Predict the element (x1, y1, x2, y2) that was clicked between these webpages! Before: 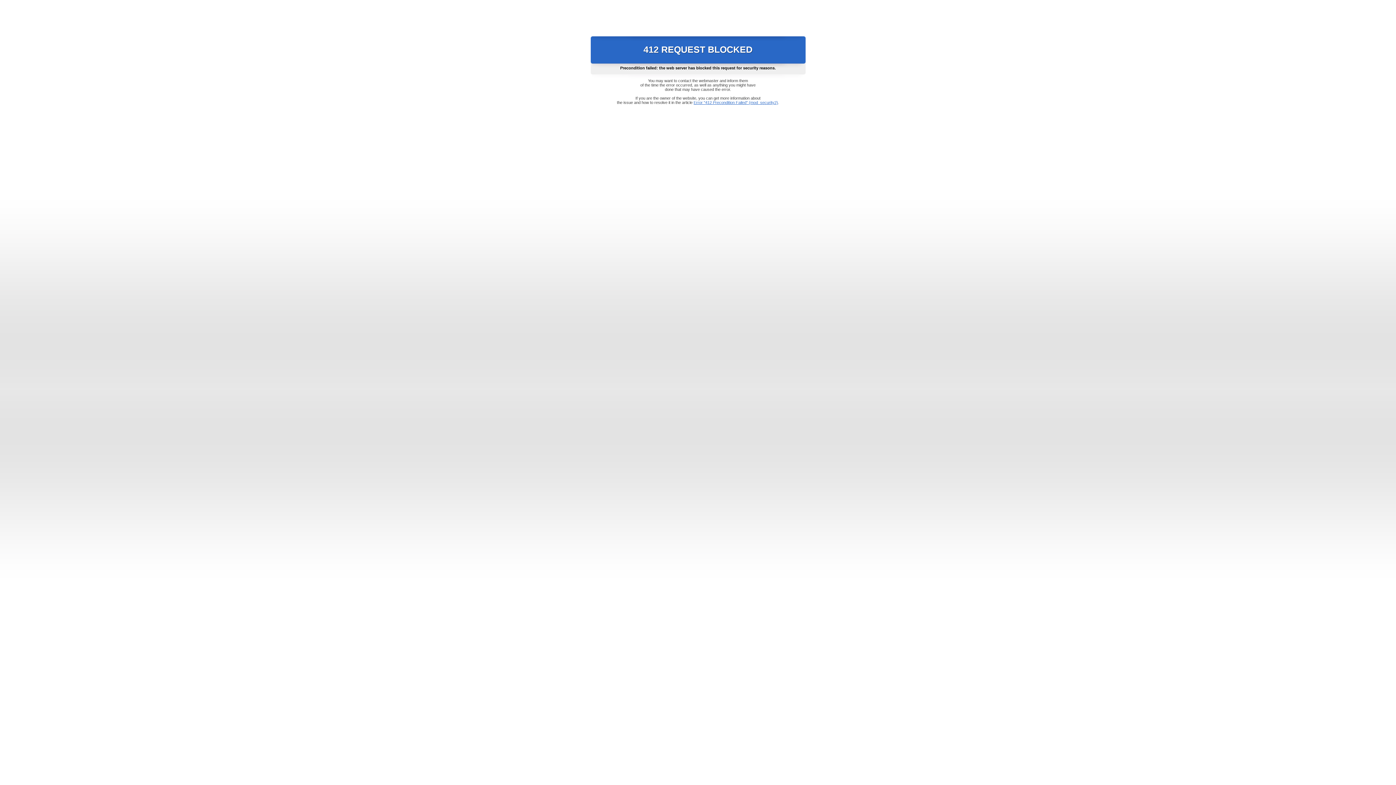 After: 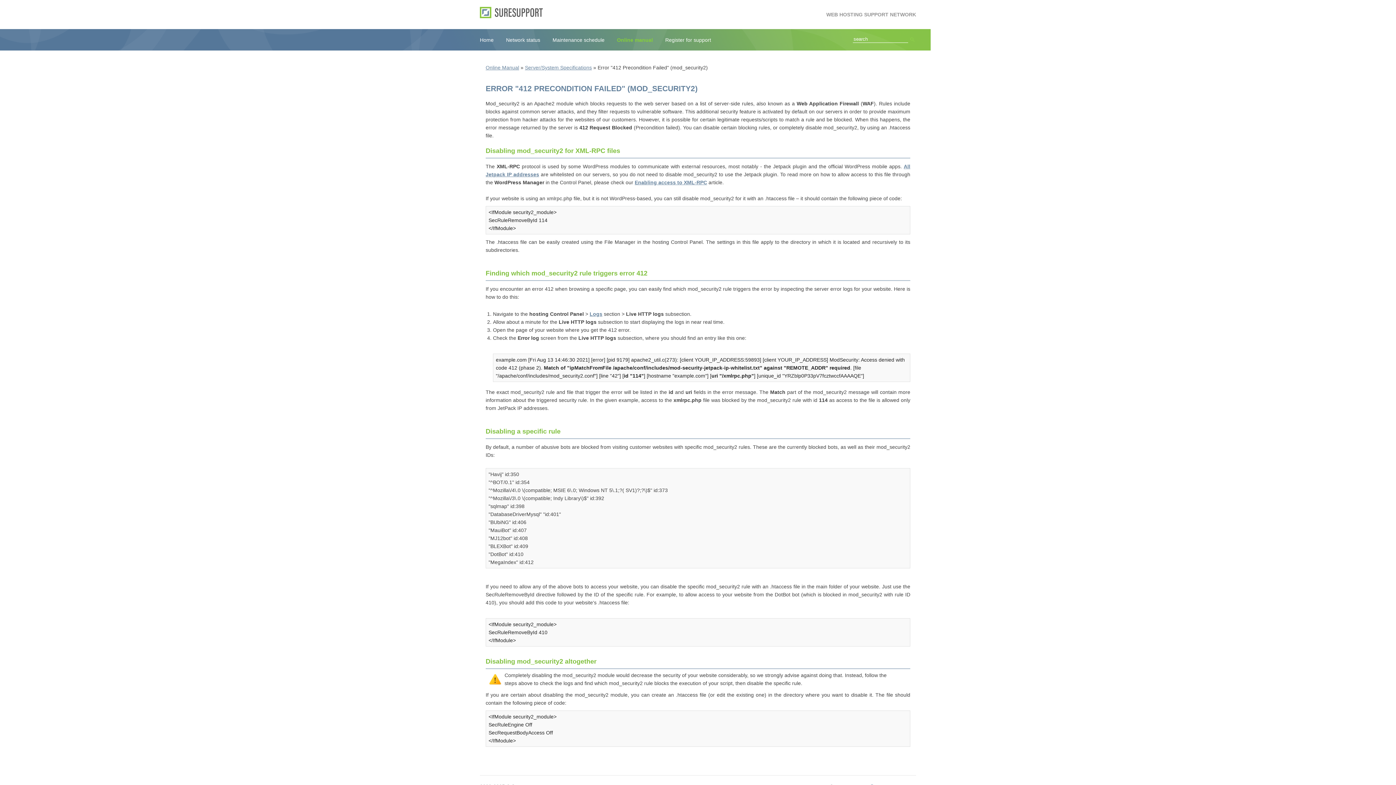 Action: label: Error "412 Precondition Failed" (mod_security2) bbox: (693, 100, 778, 104)